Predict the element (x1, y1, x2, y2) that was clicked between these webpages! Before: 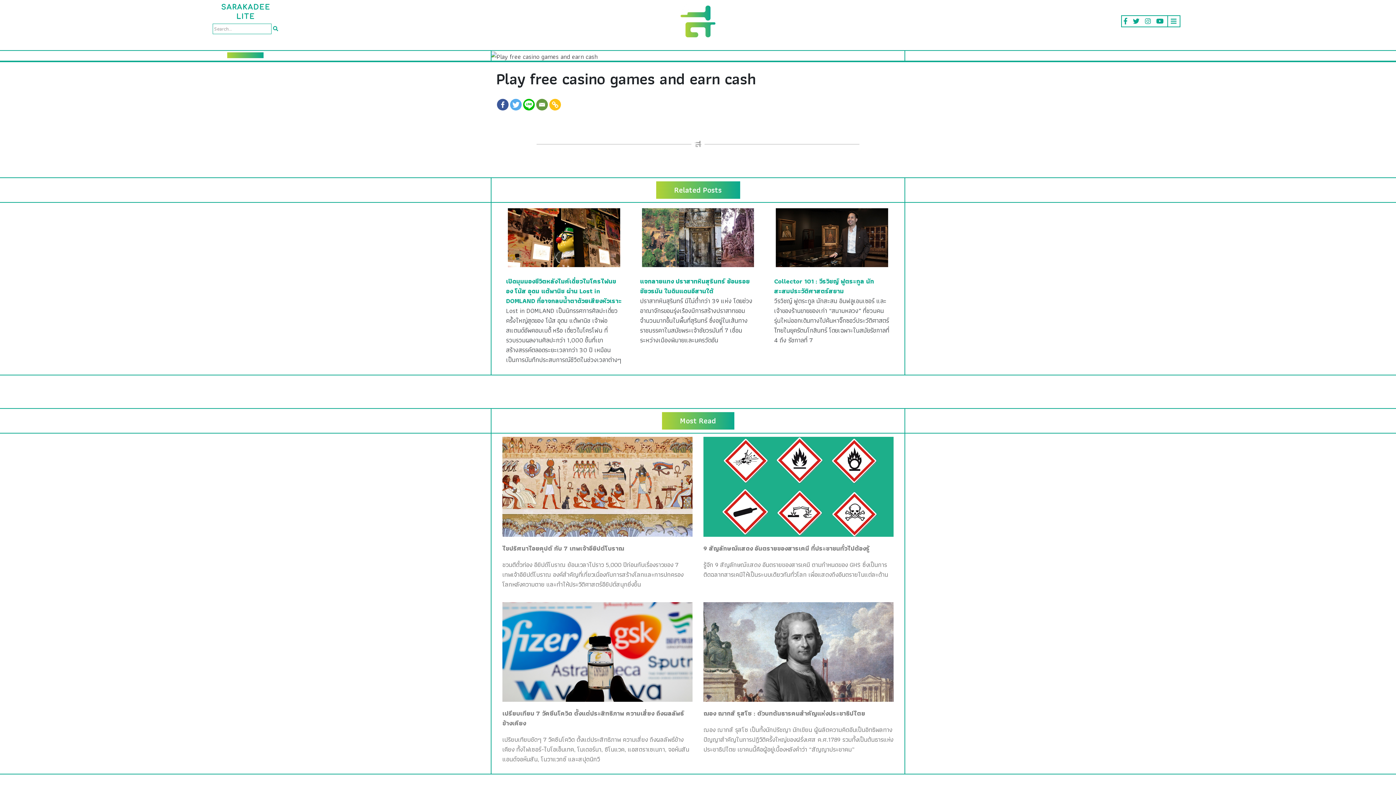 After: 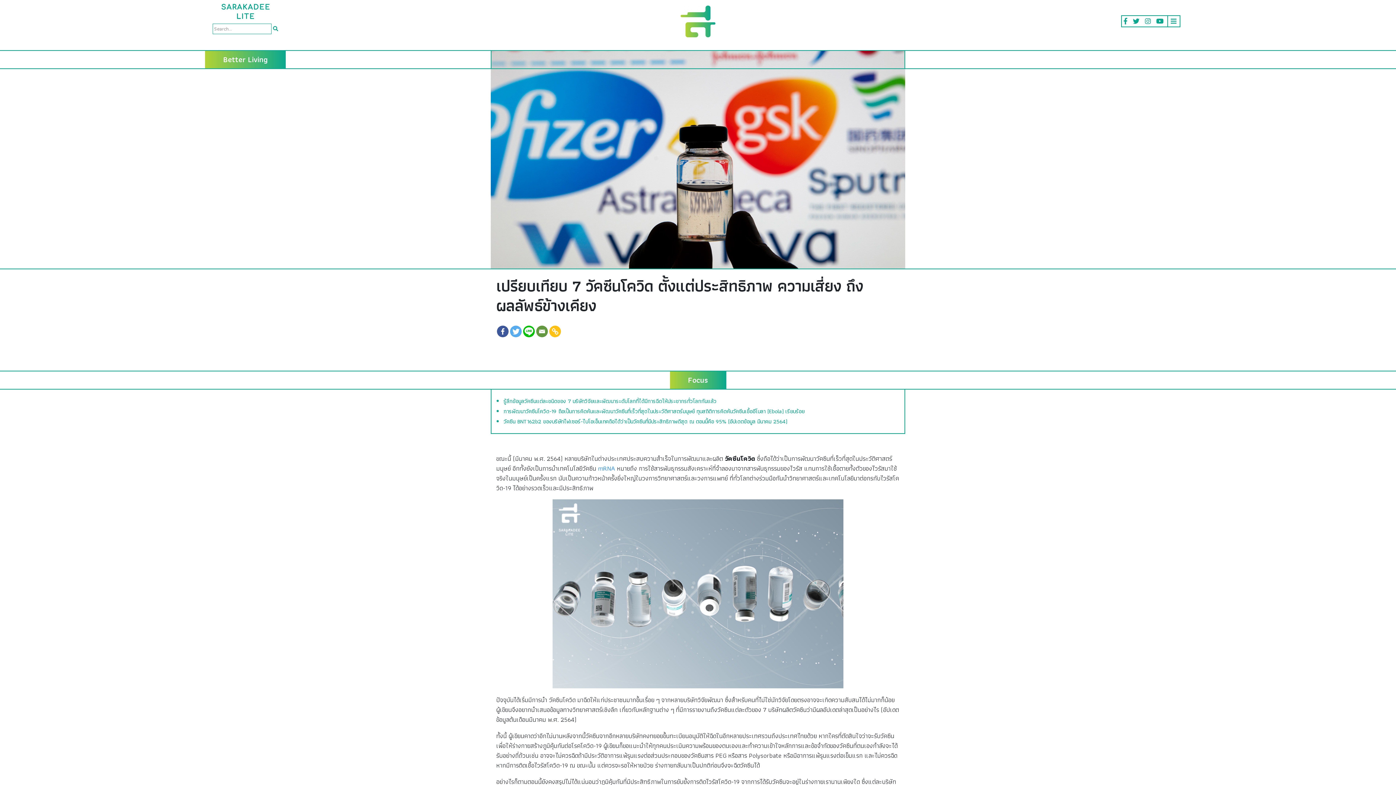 Action: bbox: (502, 708, 692, 728) label: เปรียบเทียบ 7 วัคซีนโควิด ตั้งแต่ประสิทธิภาพ ความเสี่ยง ถึงผลลัพธ์ข้างเคียง